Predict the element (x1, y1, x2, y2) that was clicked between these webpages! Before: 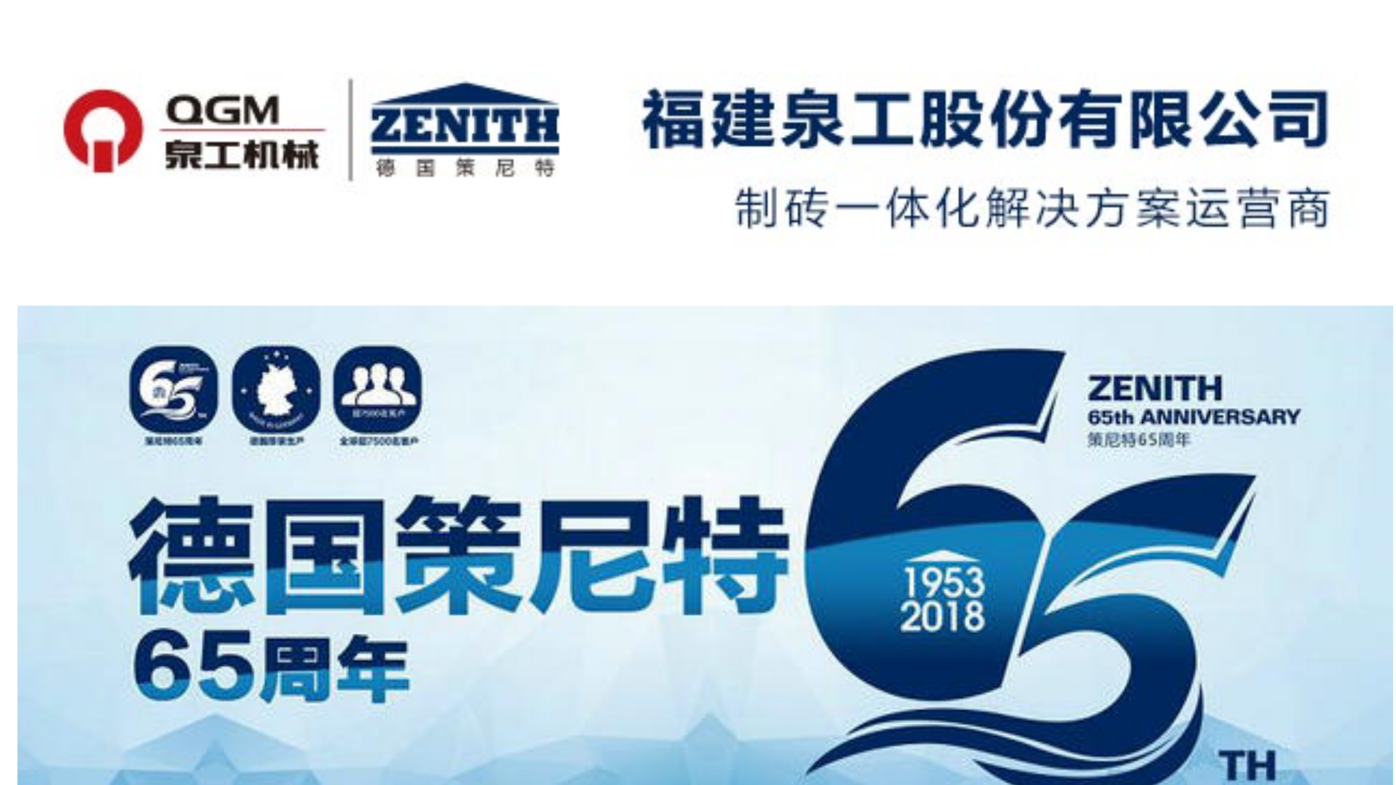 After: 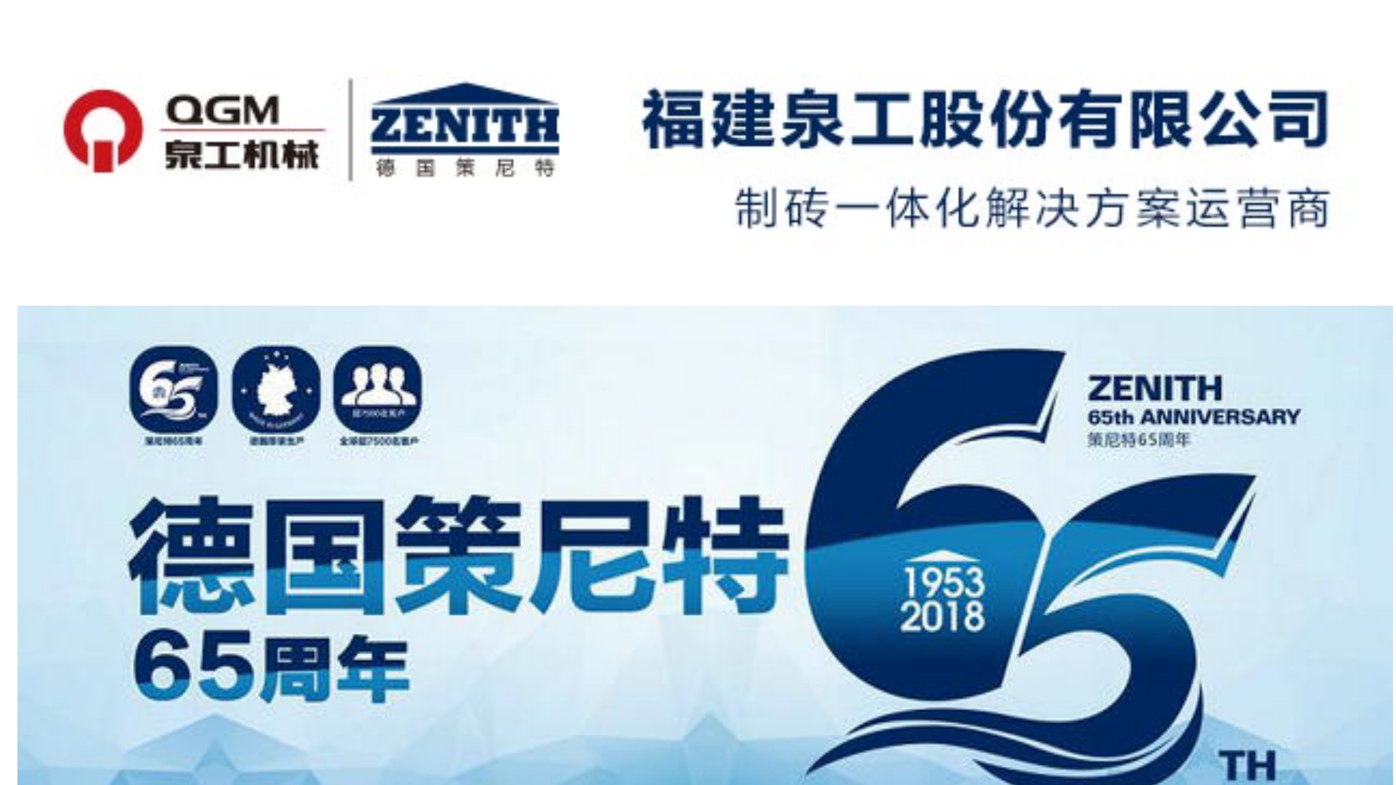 Action: bbox: (2, 293, 1393, 299)